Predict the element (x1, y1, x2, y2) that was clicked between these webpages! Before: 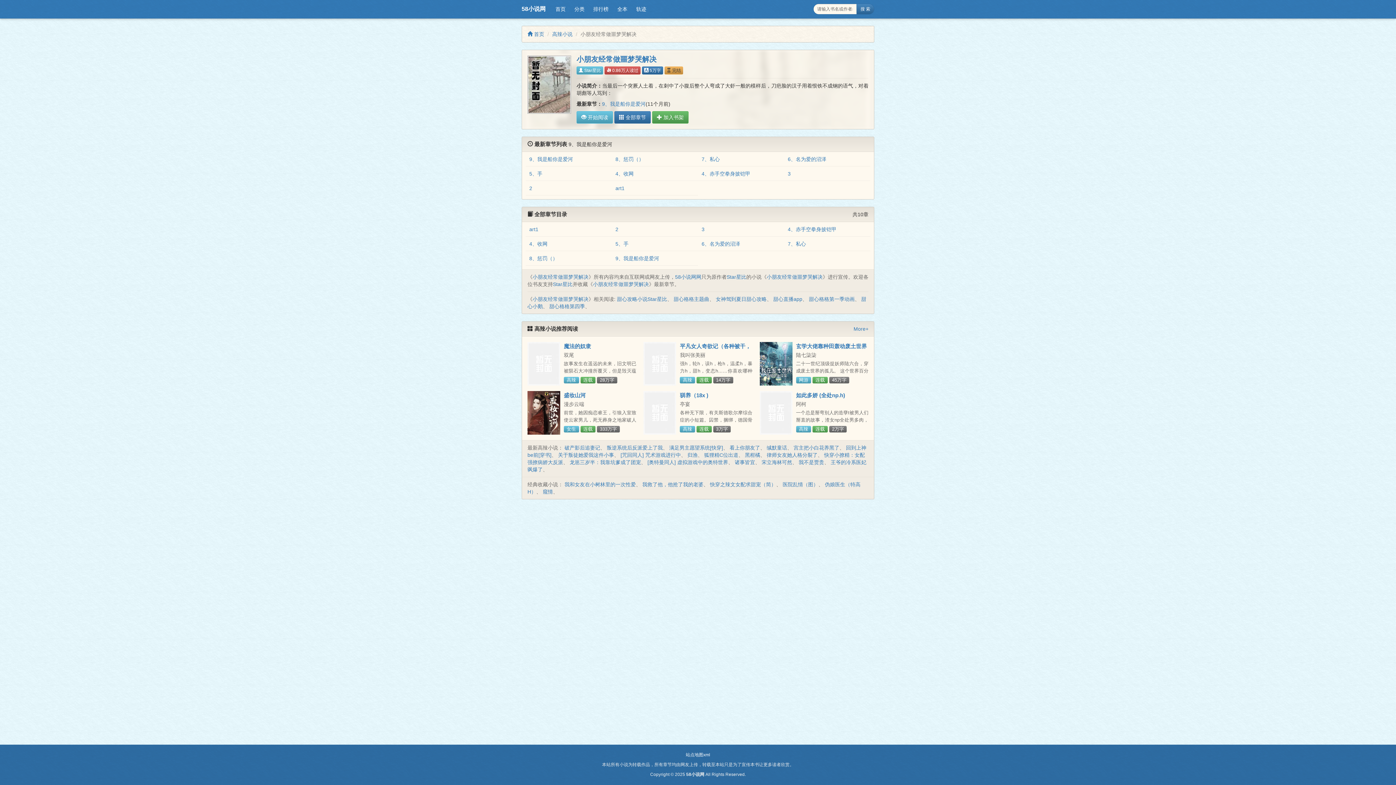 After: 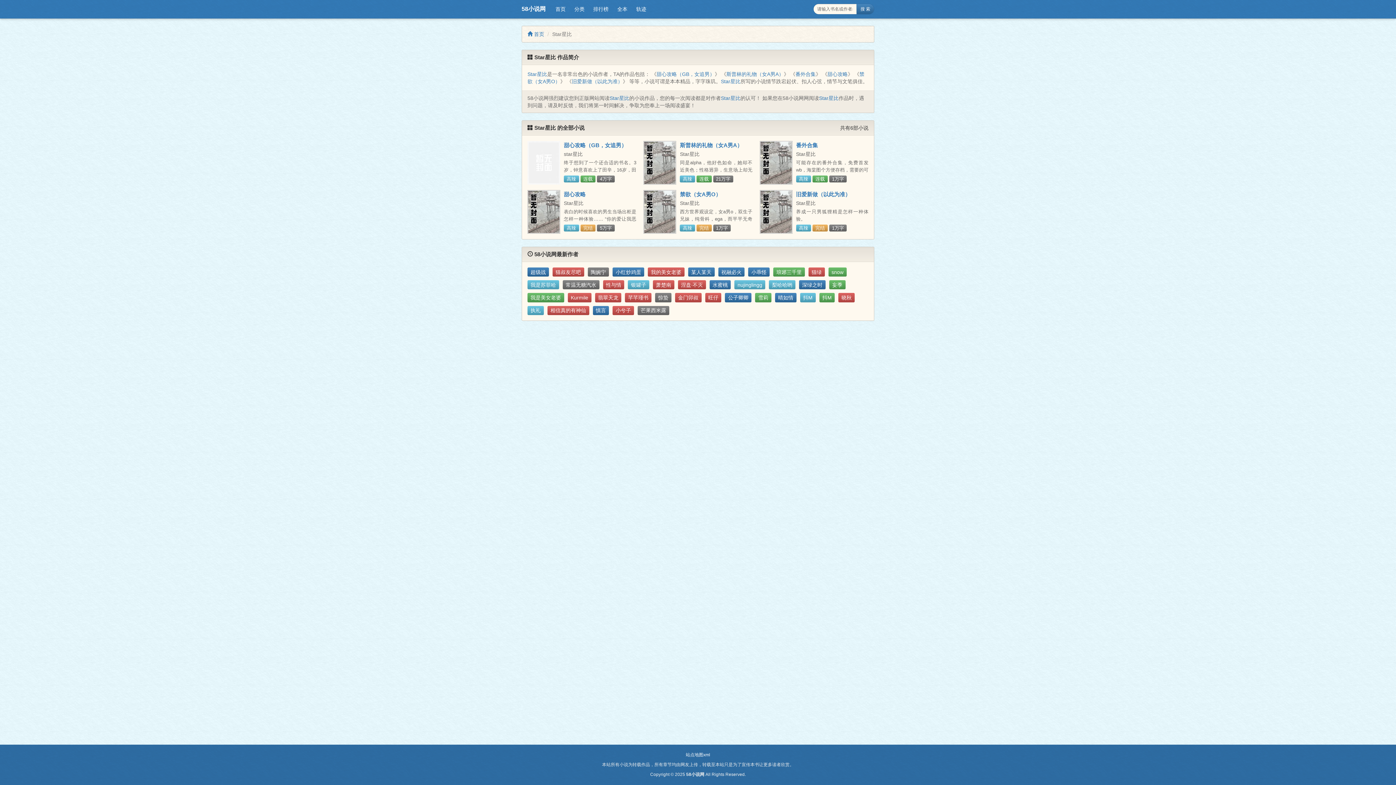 Action: label: Star星比 bbox: (726, 274, 746, 280)